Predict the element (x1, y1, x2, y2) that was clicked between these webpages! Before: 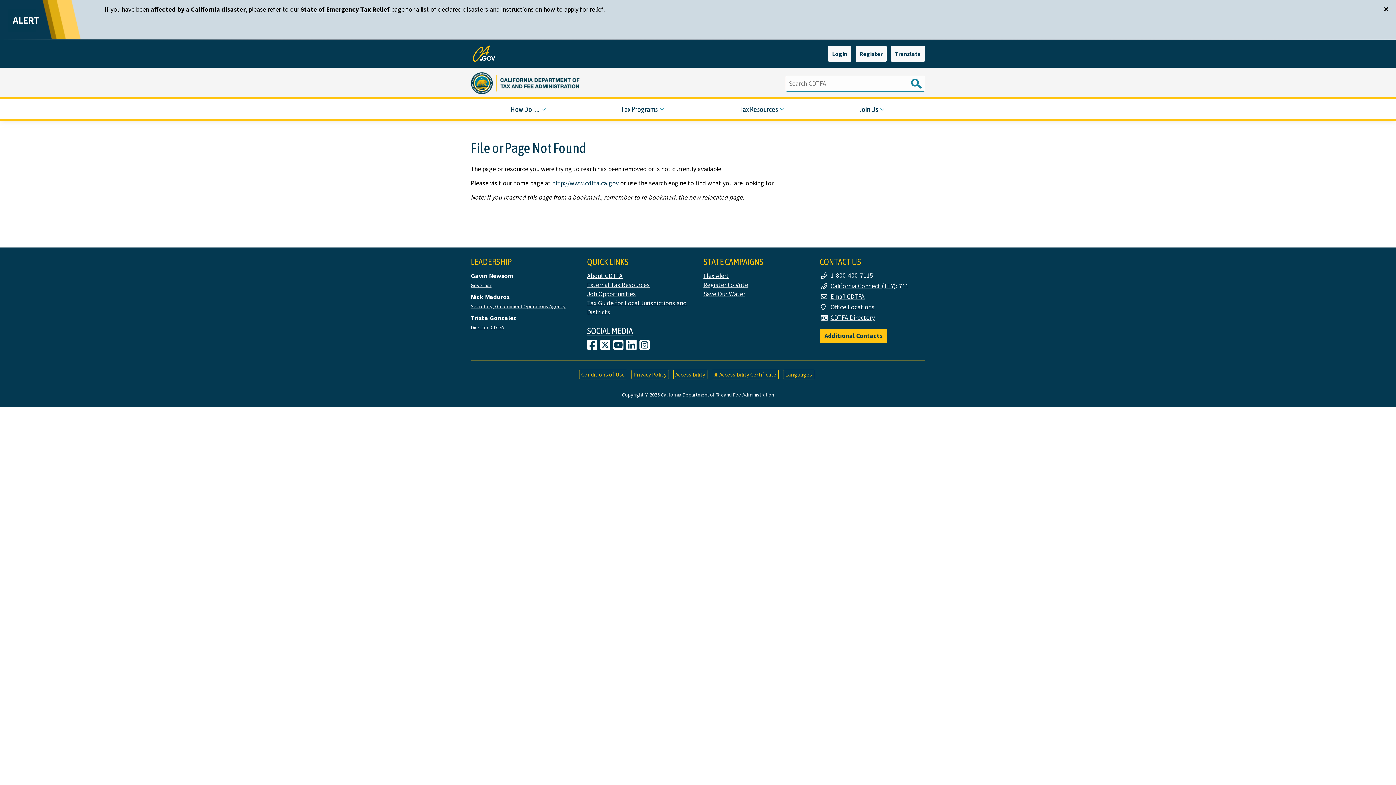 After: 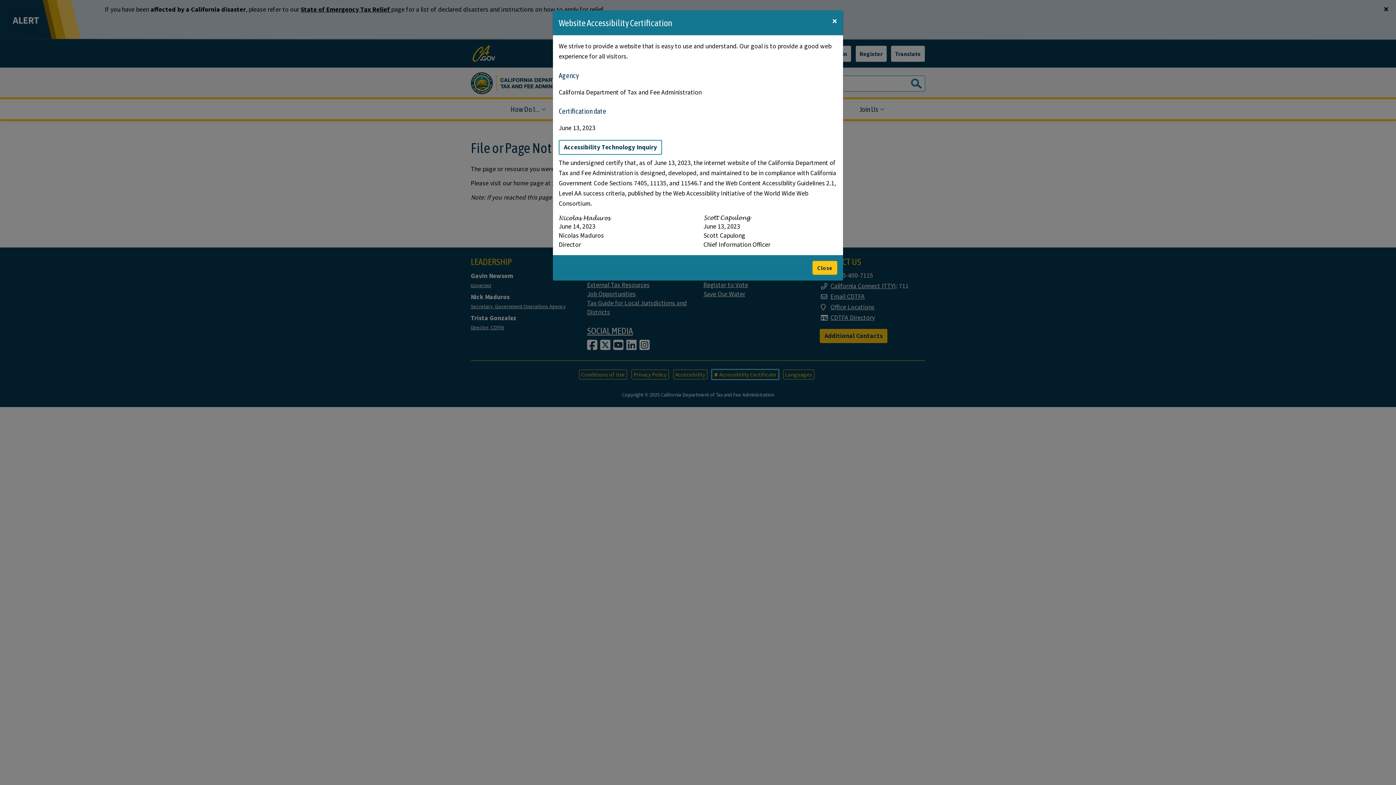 Action: label:  Accessibility Certificate bbox: (711, 369, 778, 379)